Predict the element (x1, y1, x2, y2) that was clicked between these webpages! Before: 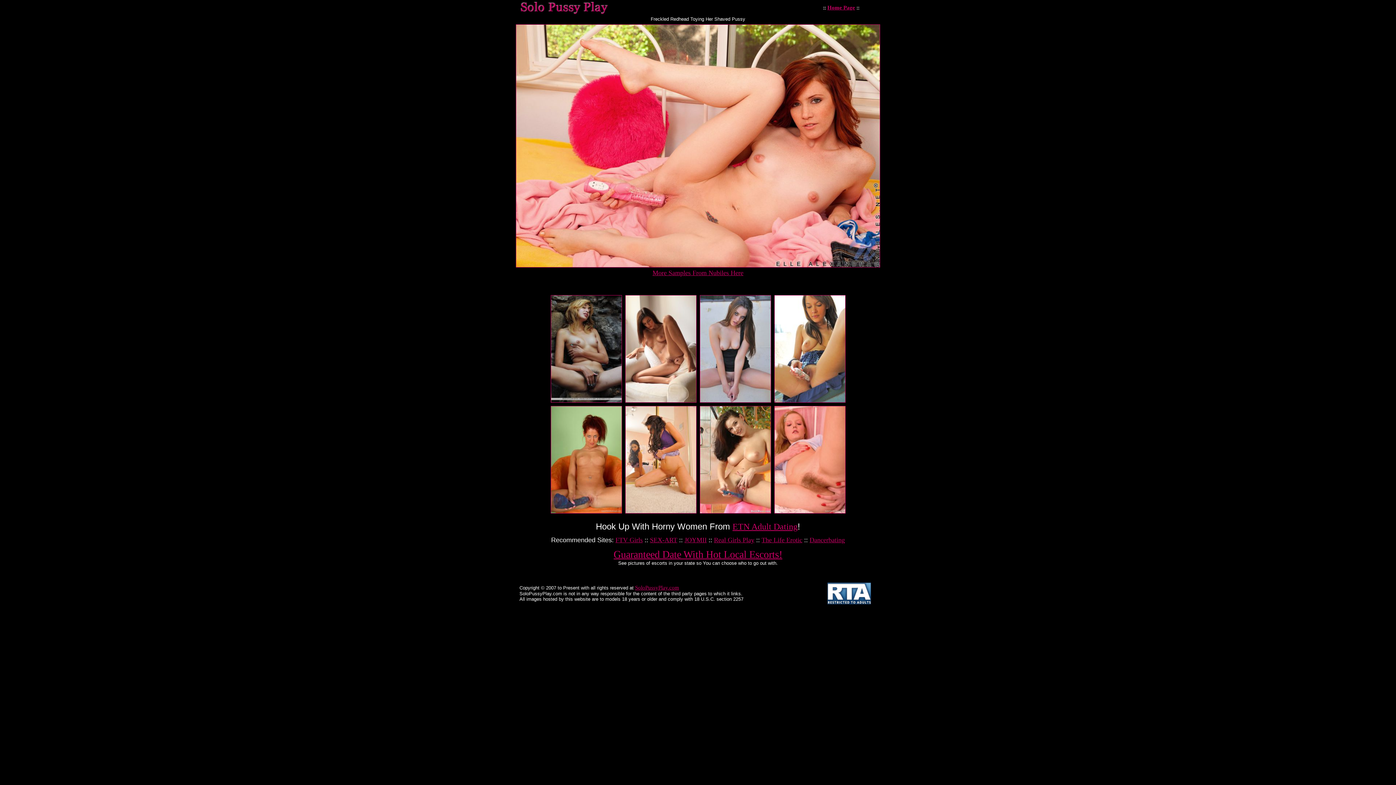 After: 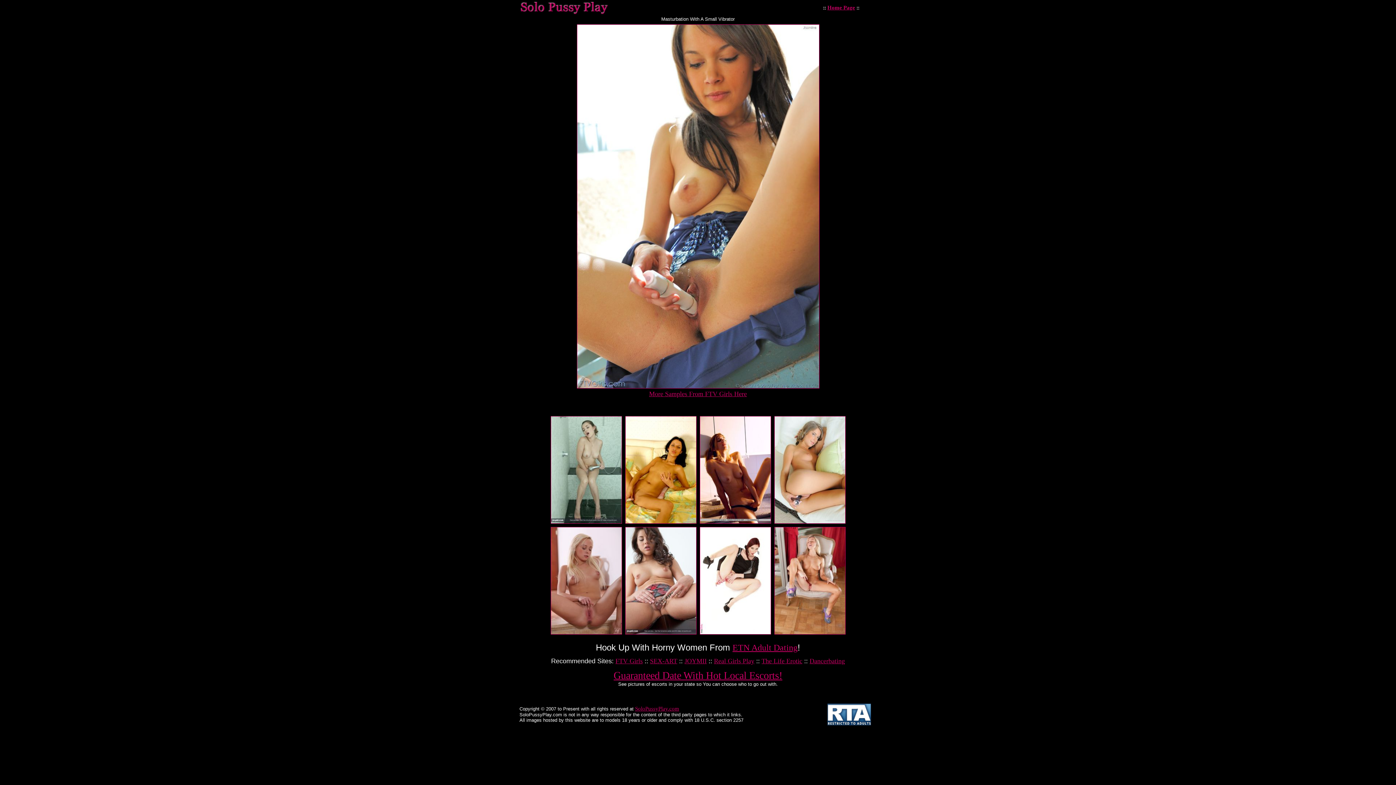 Action: bbox: (774, 397, 845, 403)